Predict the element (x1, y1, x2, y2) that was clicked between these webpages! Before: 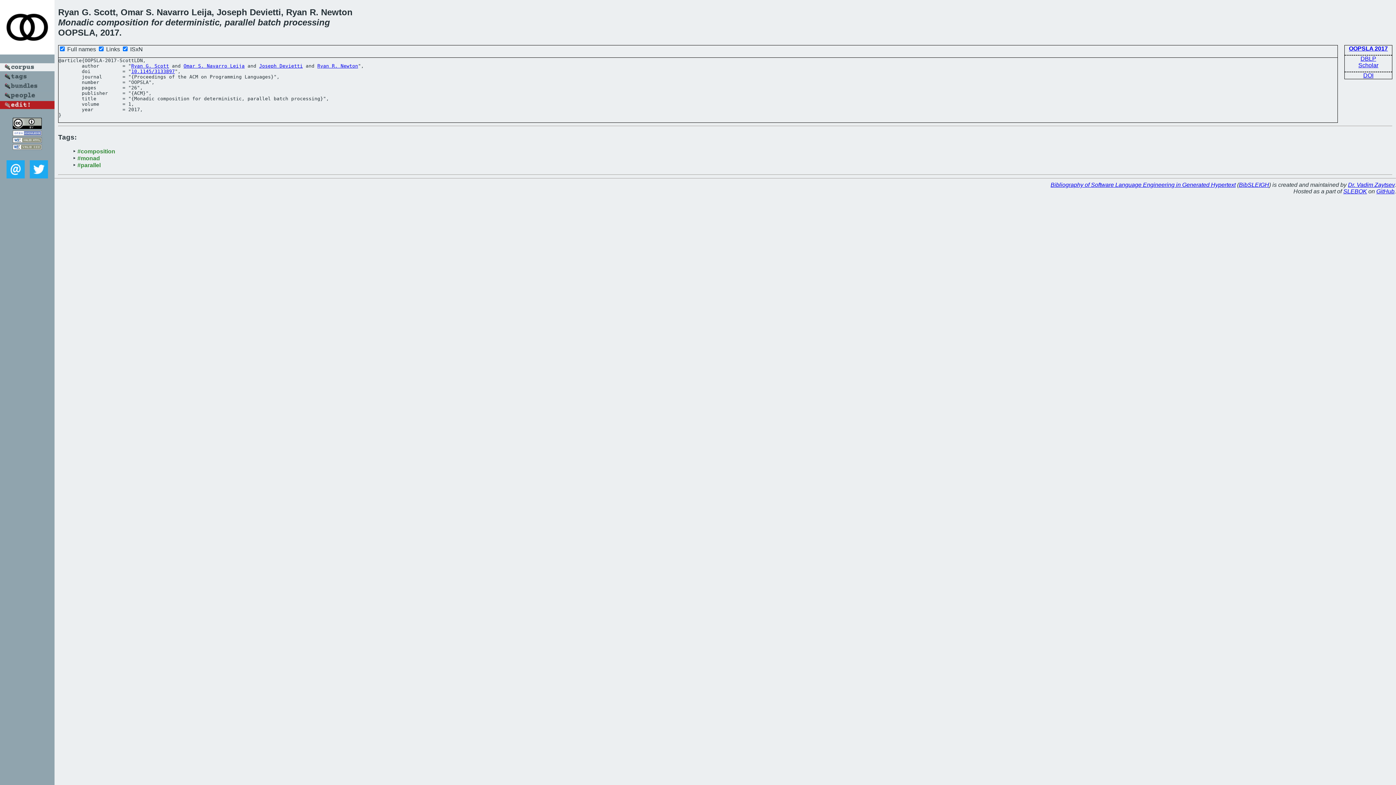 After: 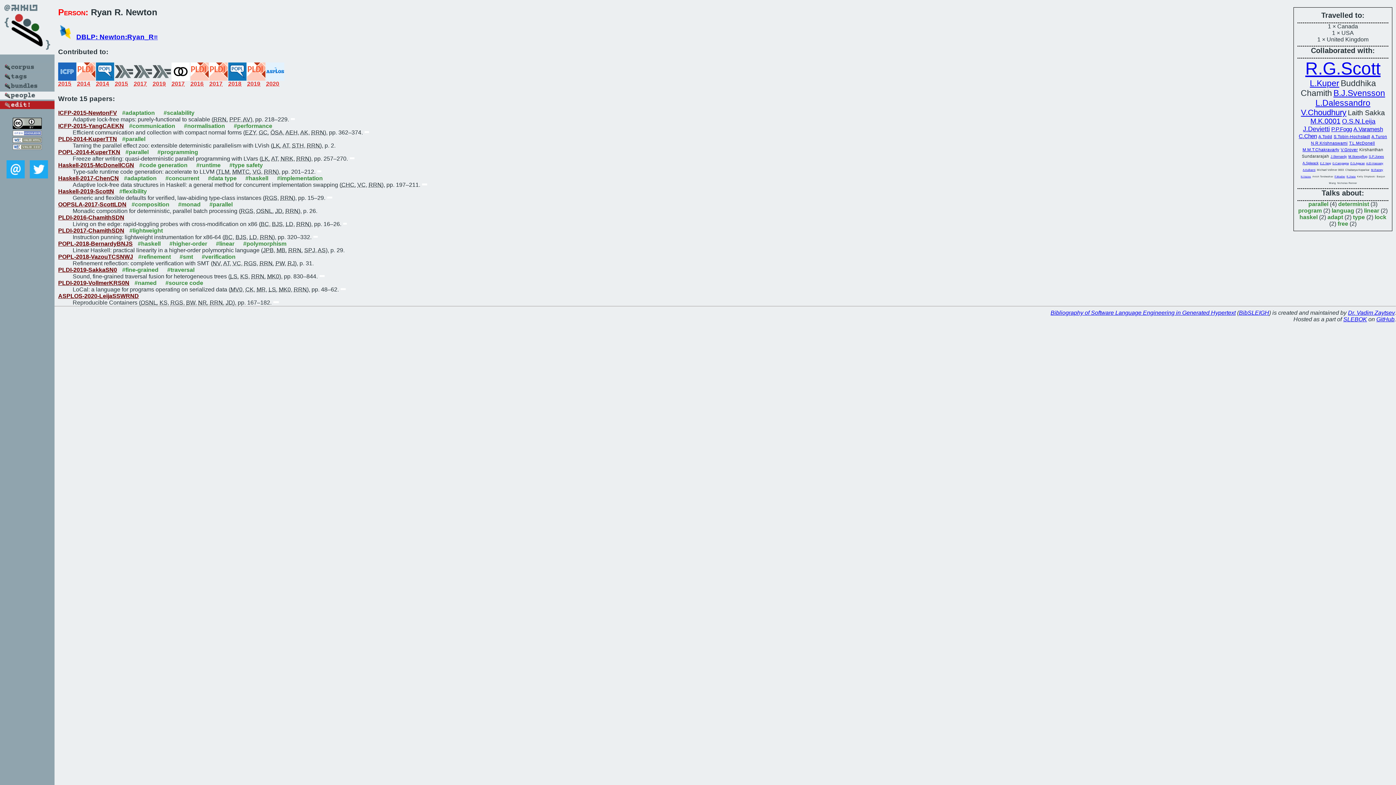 Action: bbox: (317, 63, 358, 68) label: Ryan R. Newton